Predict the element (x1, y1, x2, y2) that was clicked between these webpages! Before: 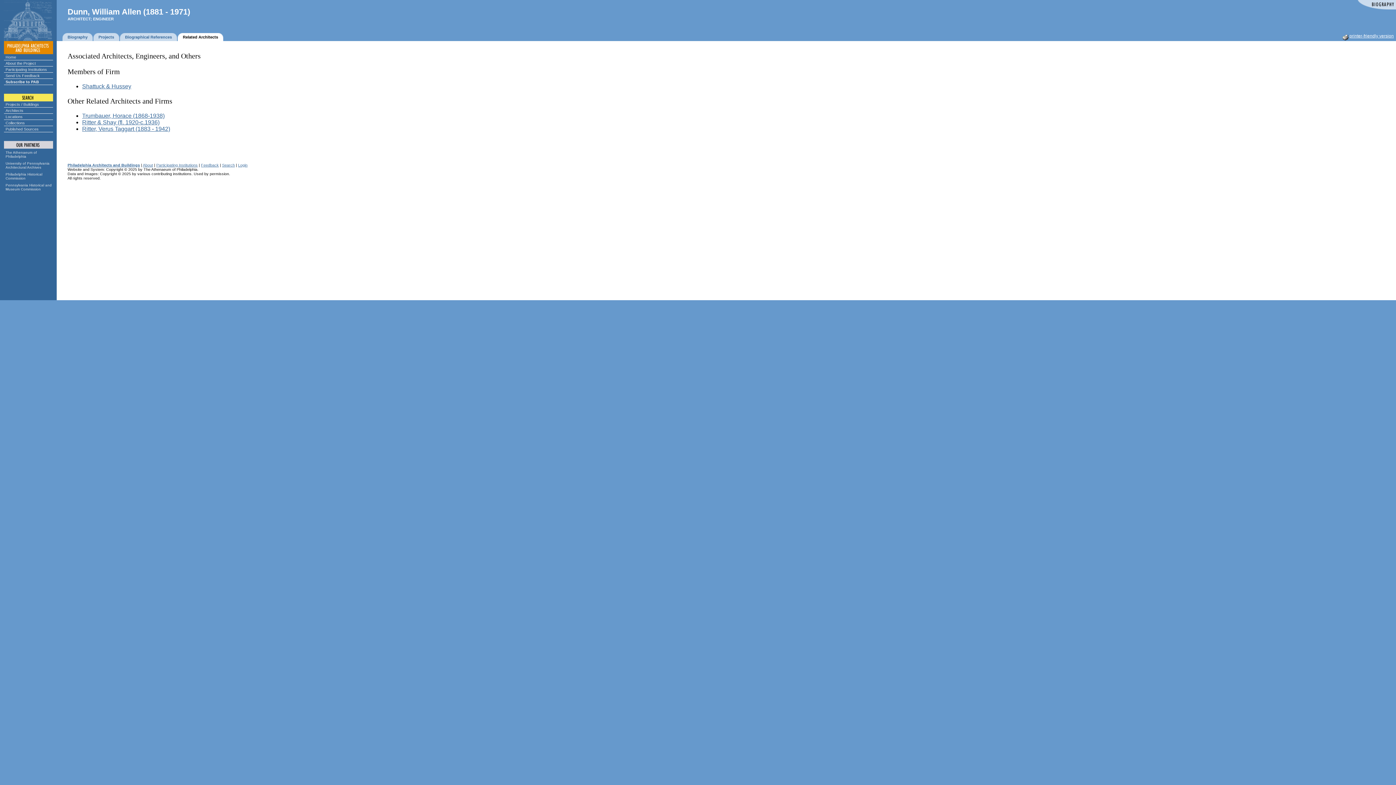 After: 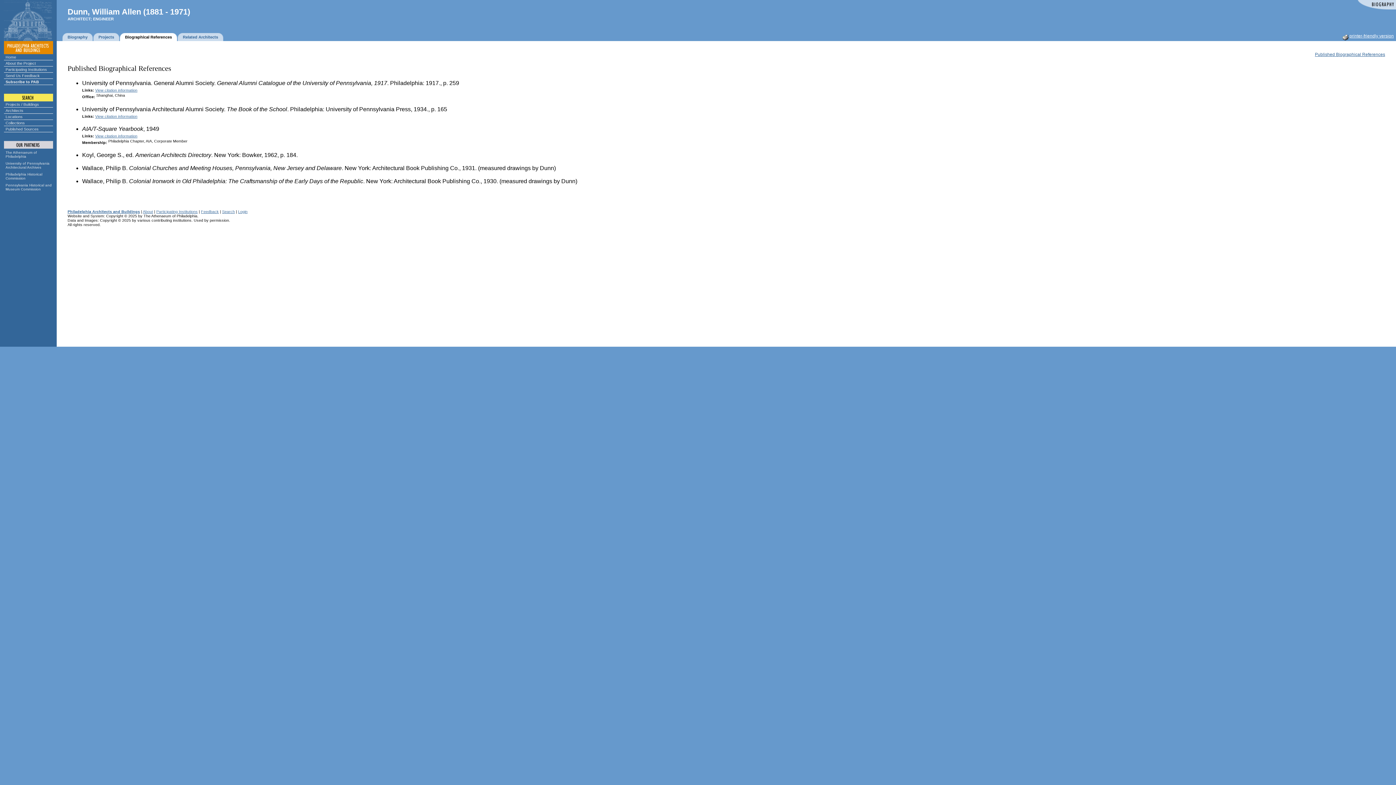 Action: bbox: (125, 34, 172, 39) label: Biographical References